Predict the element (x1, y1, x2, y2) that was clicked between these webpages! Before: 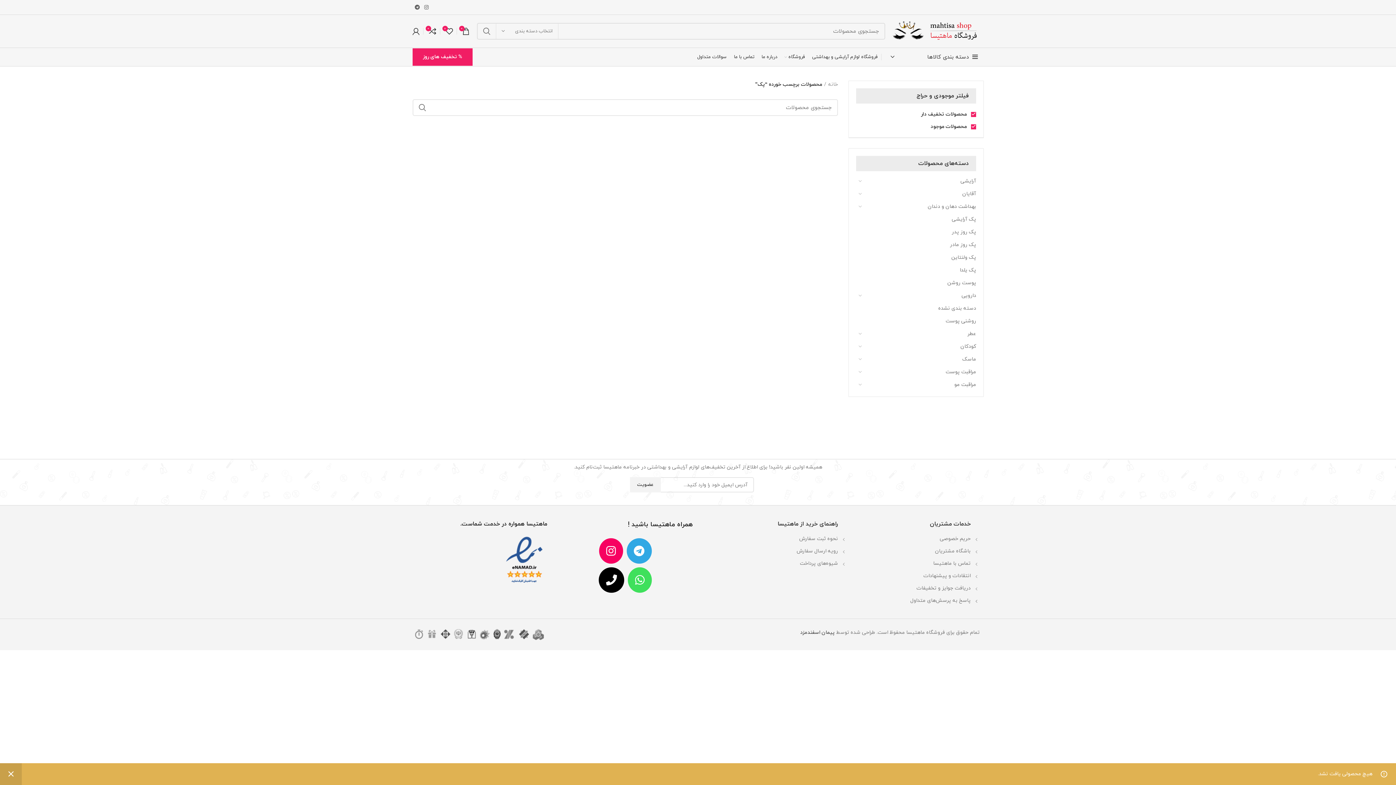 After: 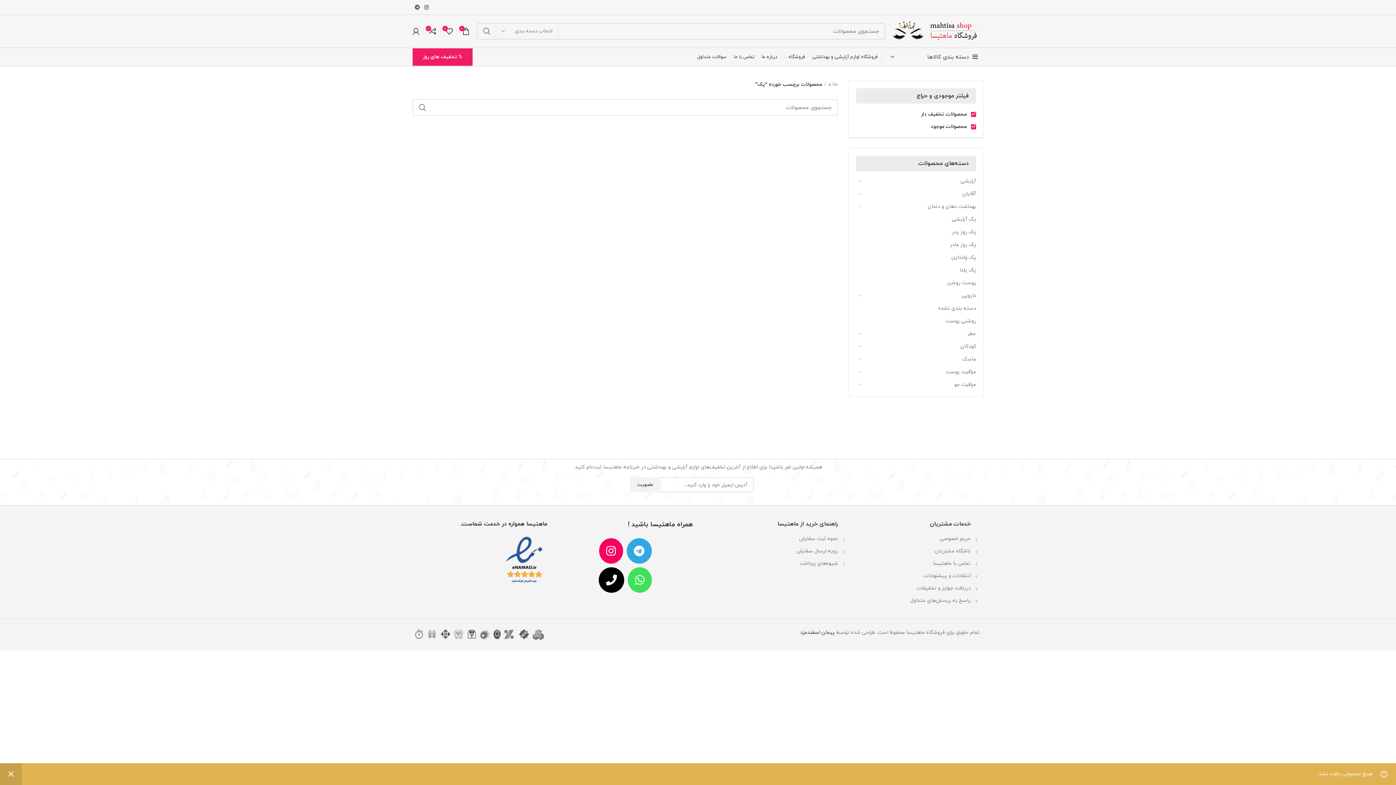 Action: bbox: (422, 2, 430, 12)